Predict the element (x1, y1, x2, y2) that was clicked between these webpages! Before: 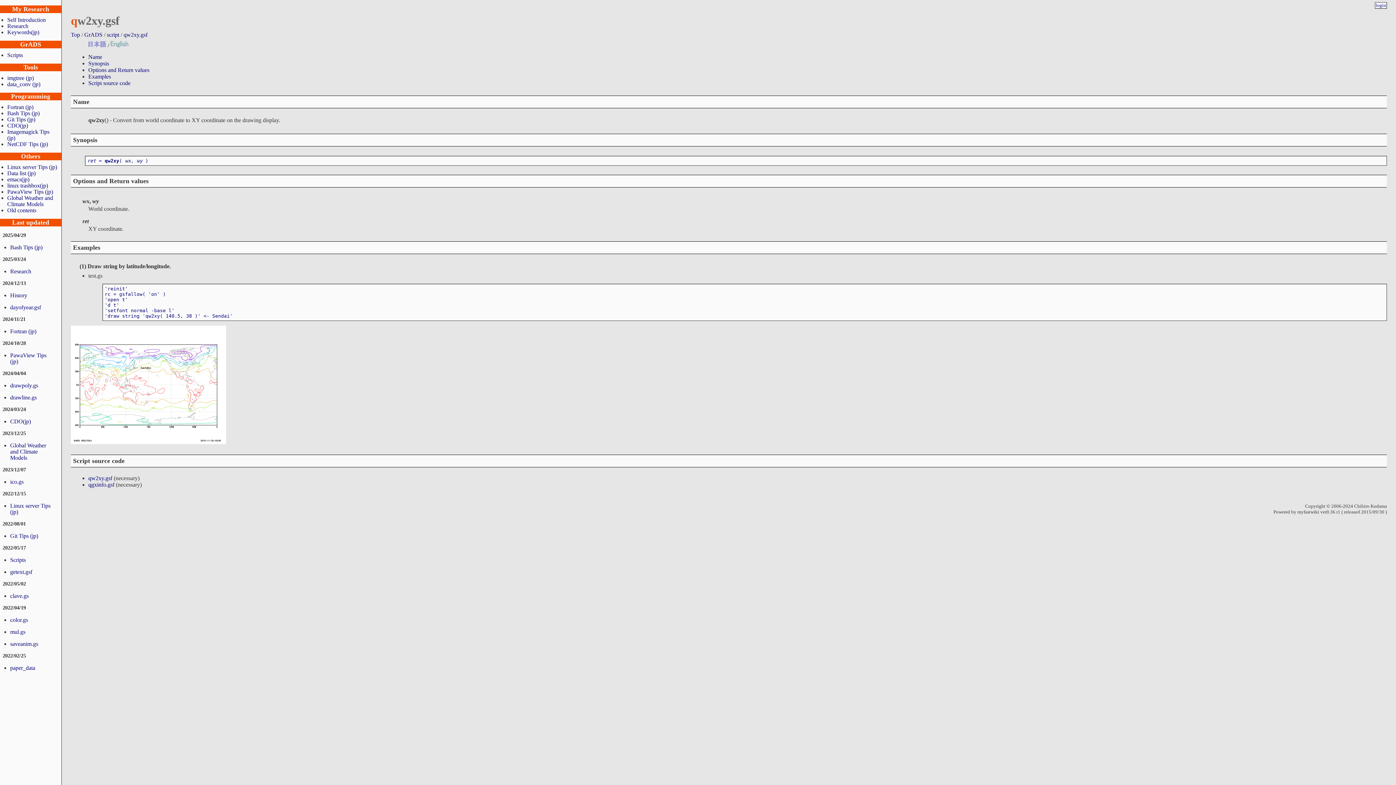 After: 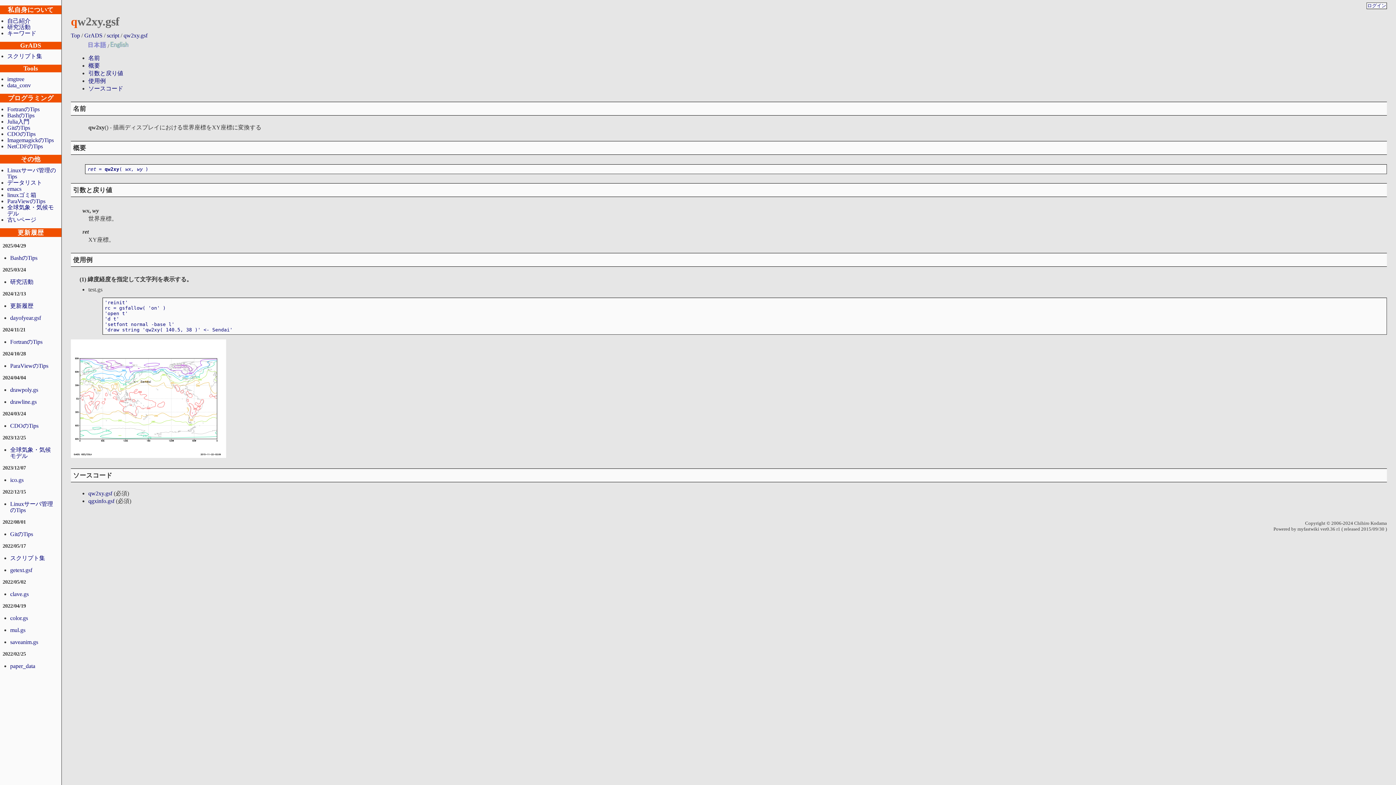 Action: bbox: (88, 42, 106, 48)